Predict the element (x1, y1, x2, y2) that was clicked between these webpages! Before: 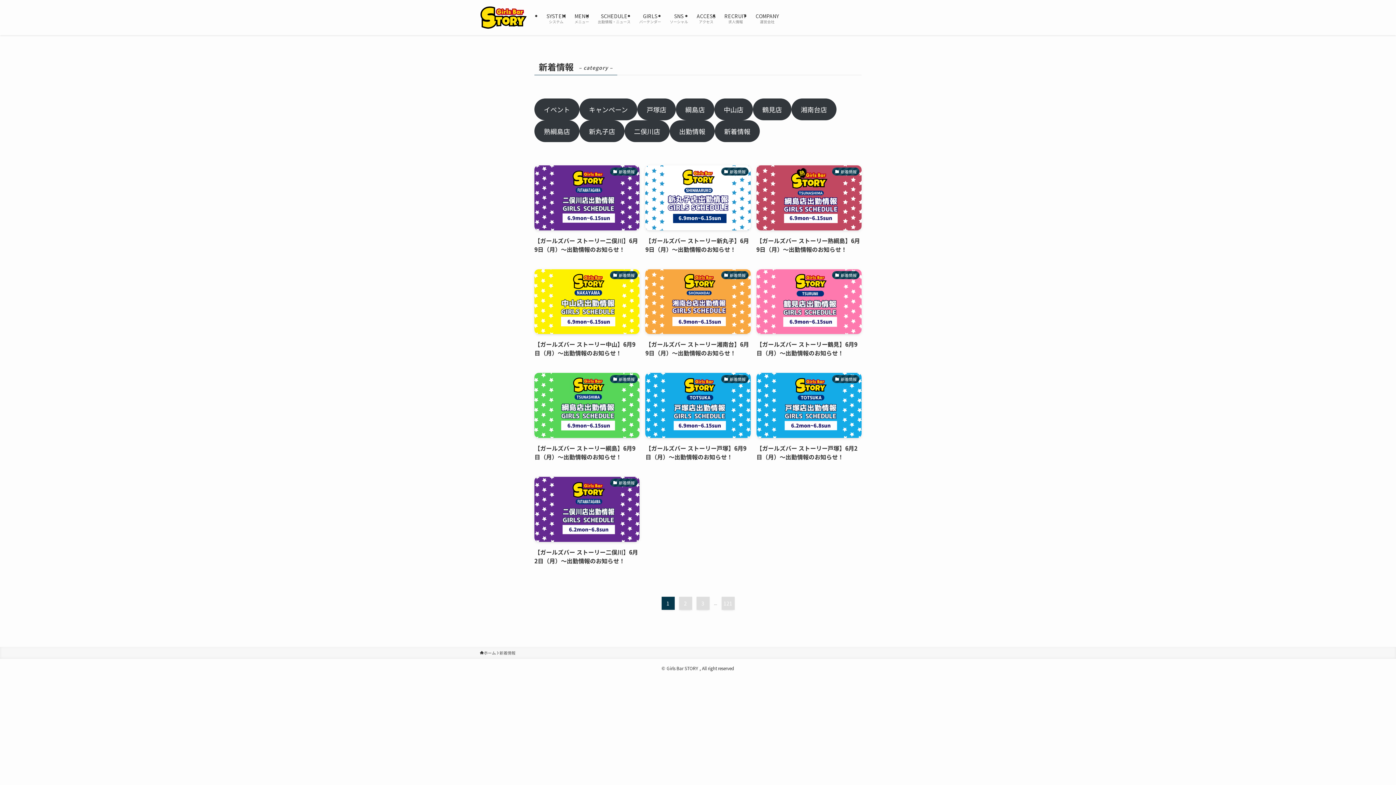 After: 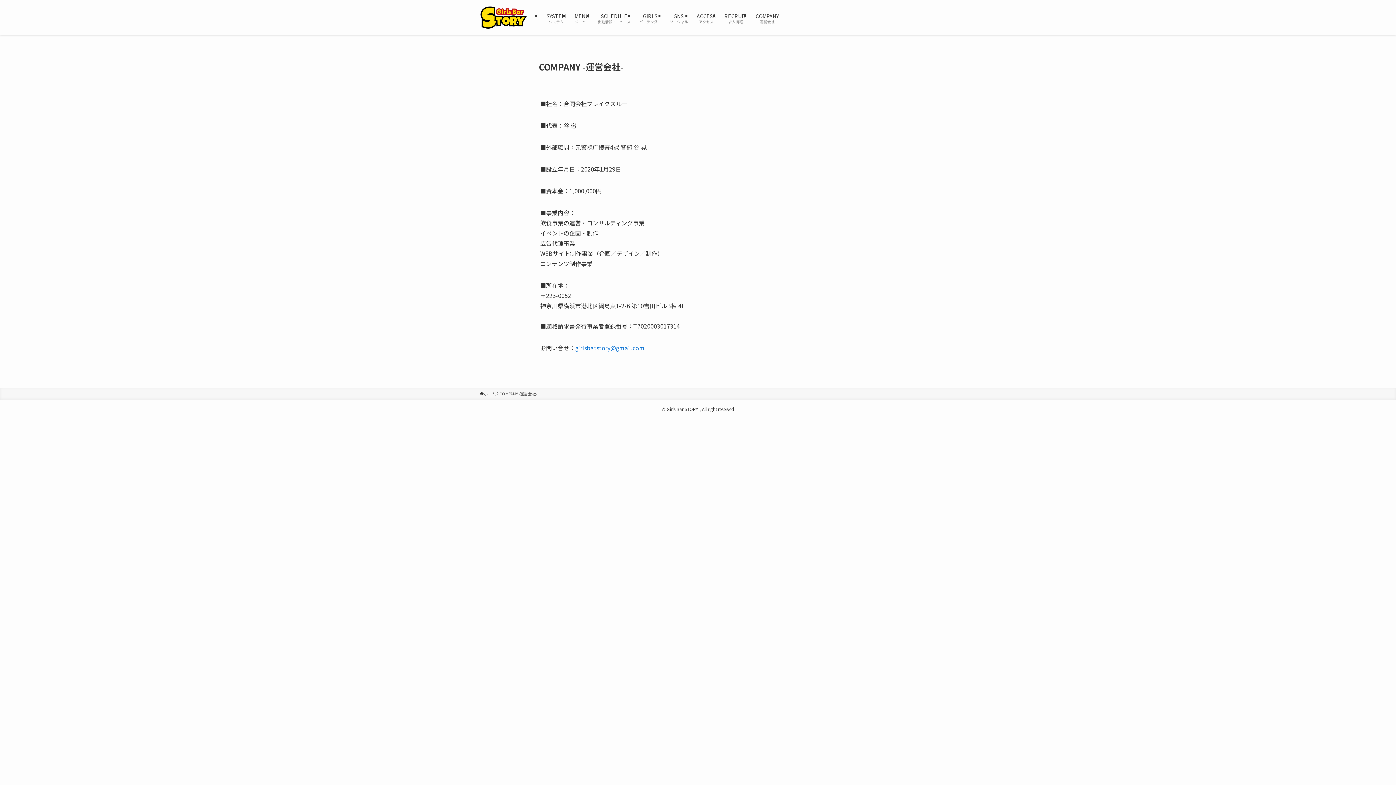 Action: label: COMPANY
運営会社 bbox: (751, 0, 783, 35)